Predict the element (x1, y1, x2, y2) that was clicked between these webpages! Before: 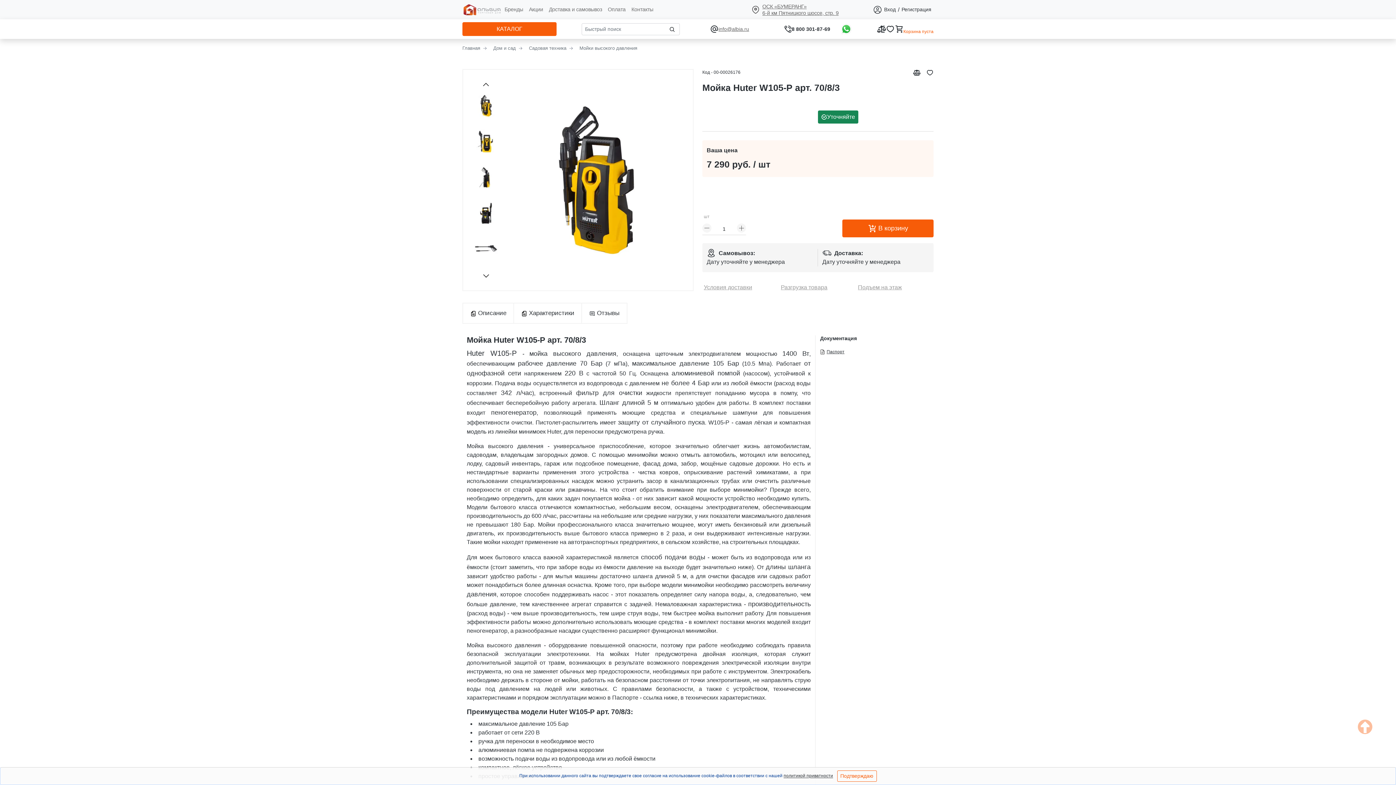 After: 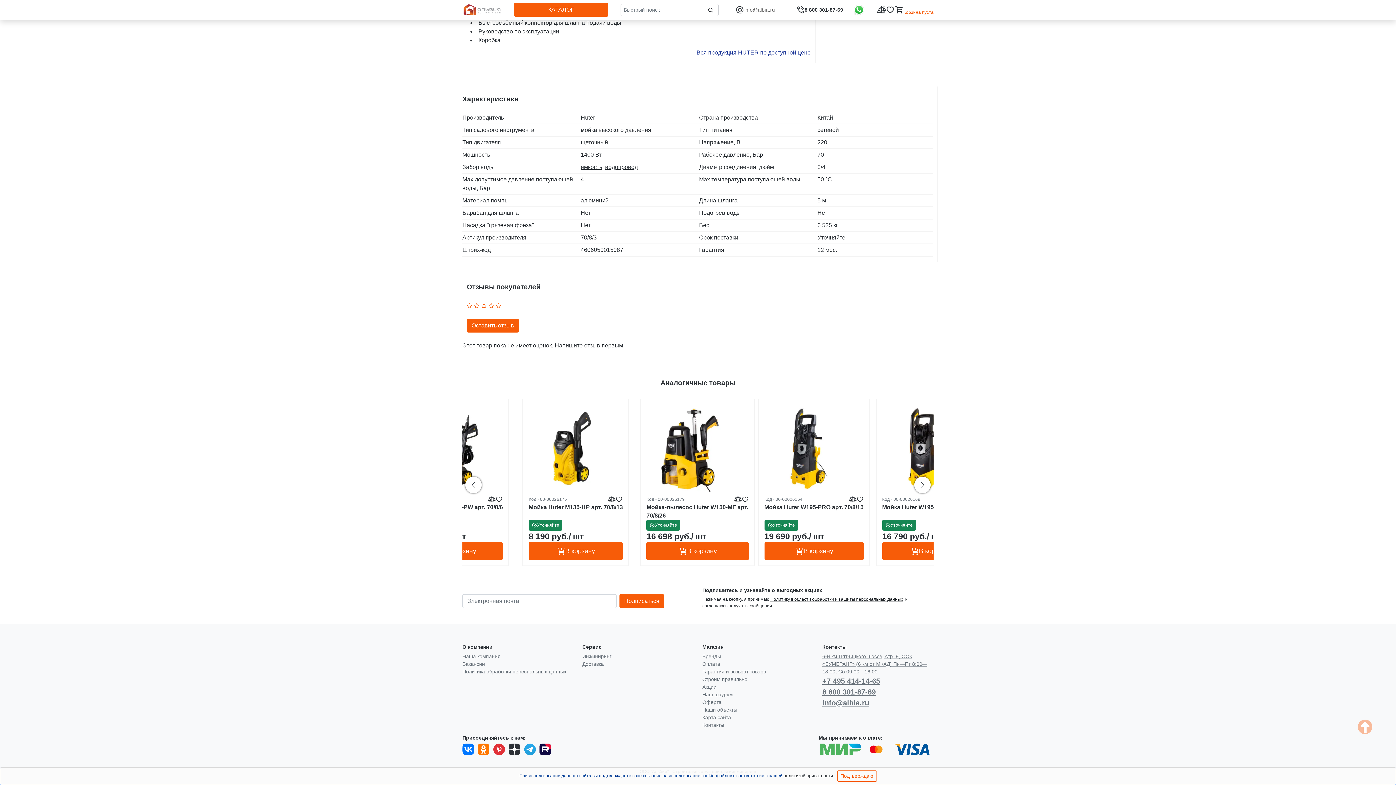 Action: label:  Отзывы bbox: (581, 302, 627, 323)